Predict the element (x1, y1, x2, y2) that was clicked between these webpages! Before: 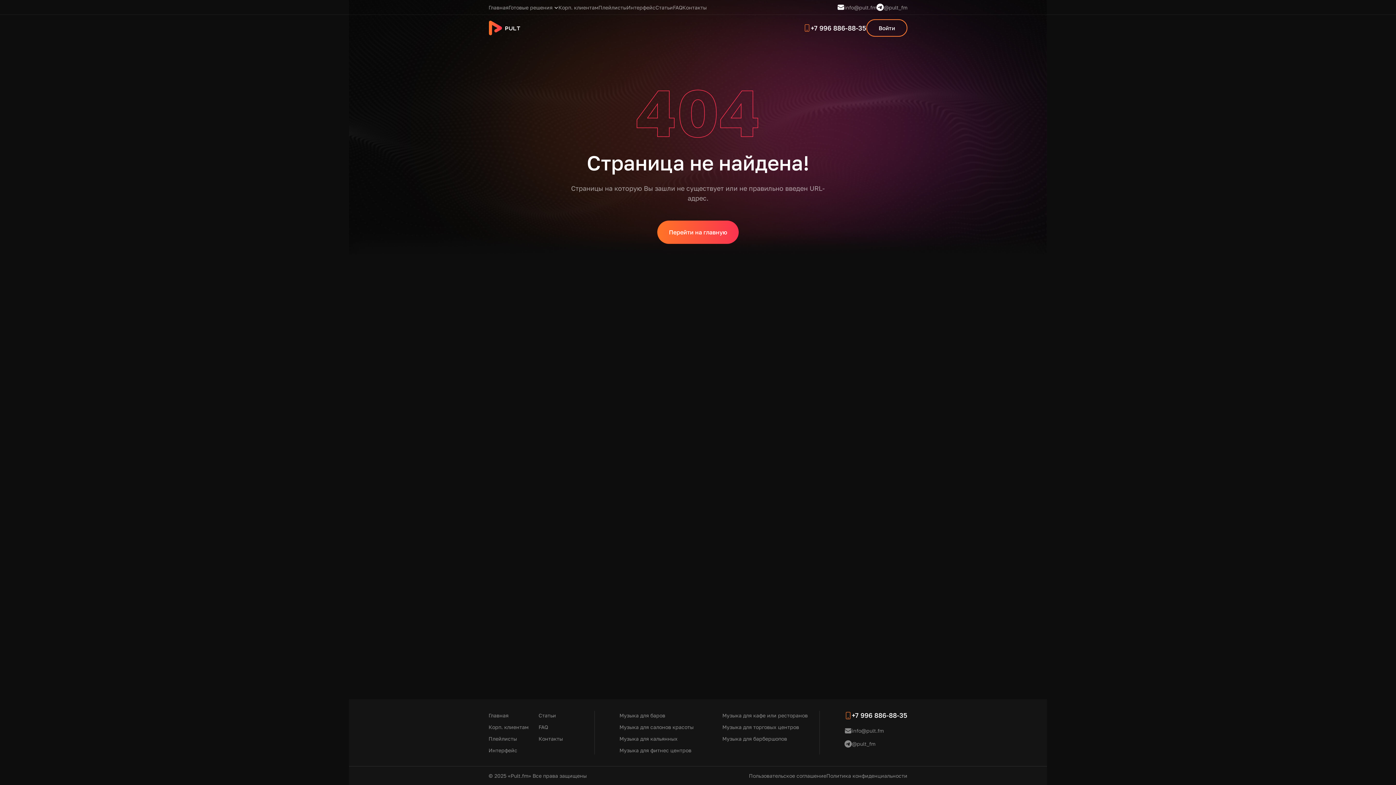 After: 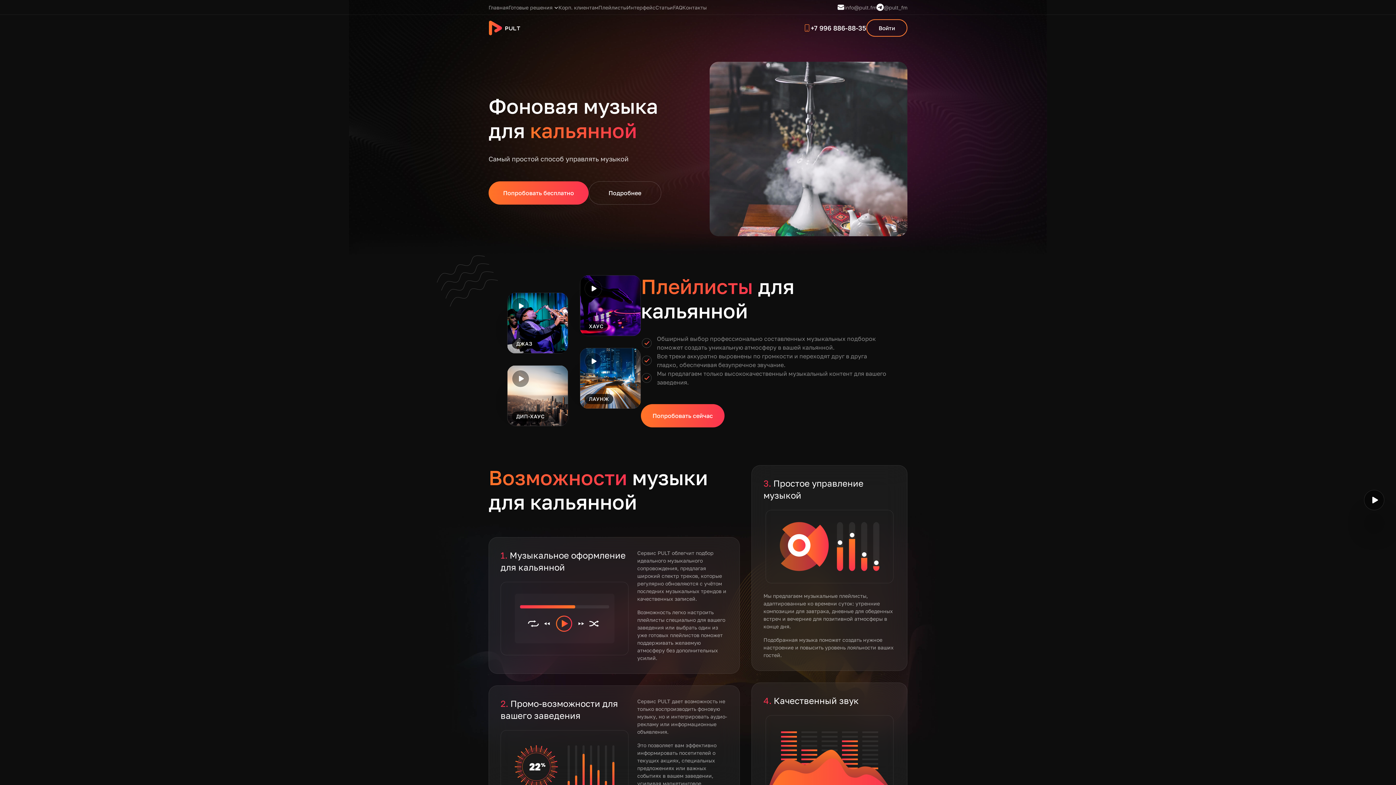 Action: bbox: (619, 736, 677, 742) label: Музыка для кальянных